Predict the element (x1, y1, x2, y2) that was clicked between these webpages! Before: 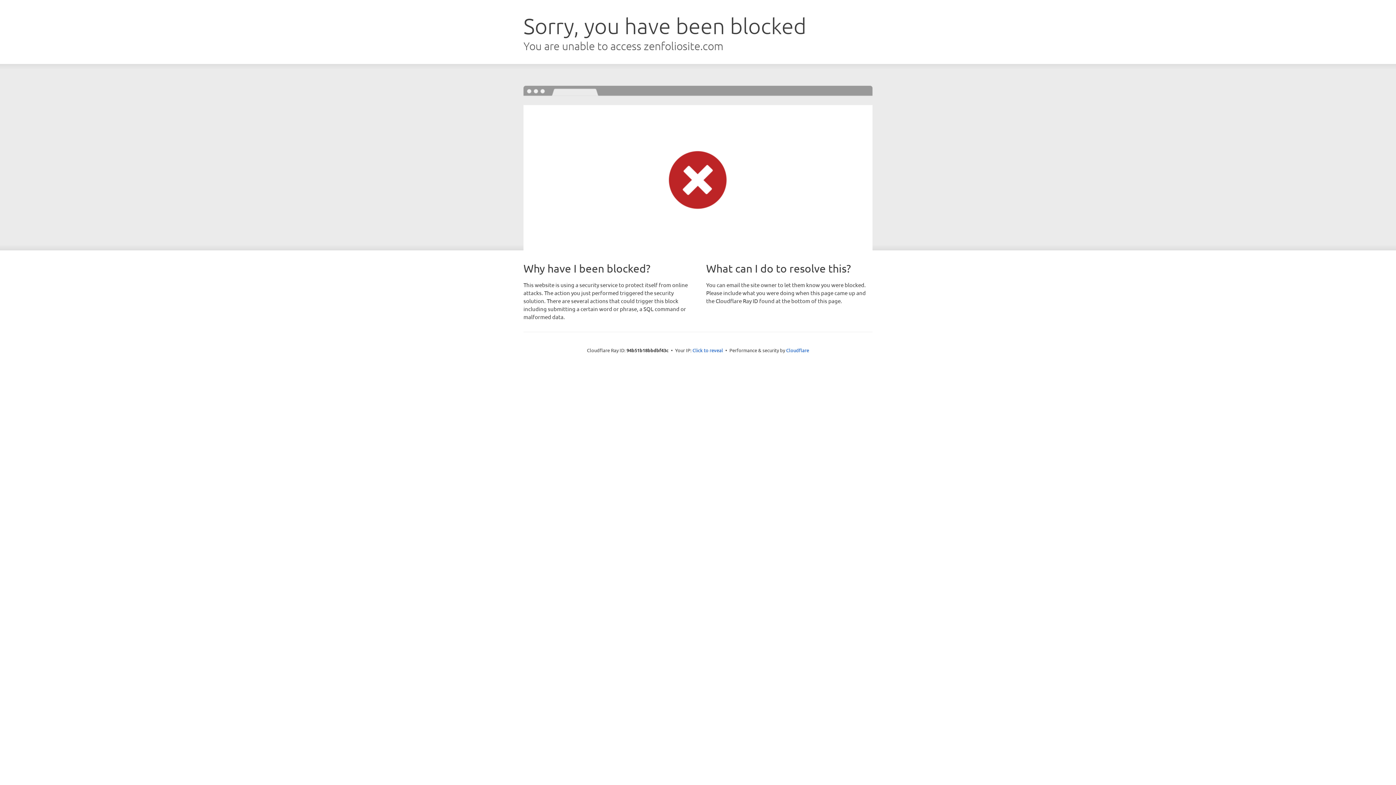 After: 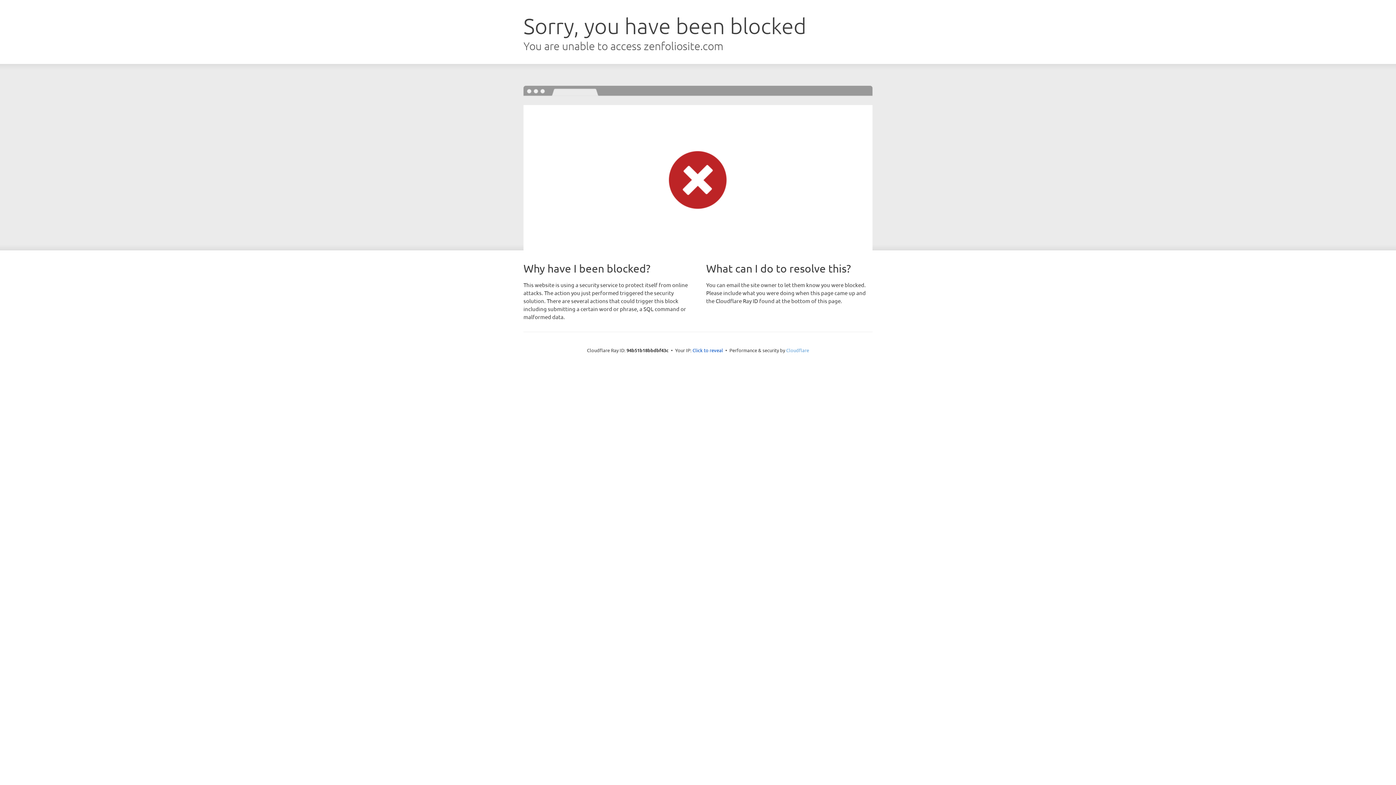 Action: bbox: (786, 347, 809, 353) label: Cloudflare